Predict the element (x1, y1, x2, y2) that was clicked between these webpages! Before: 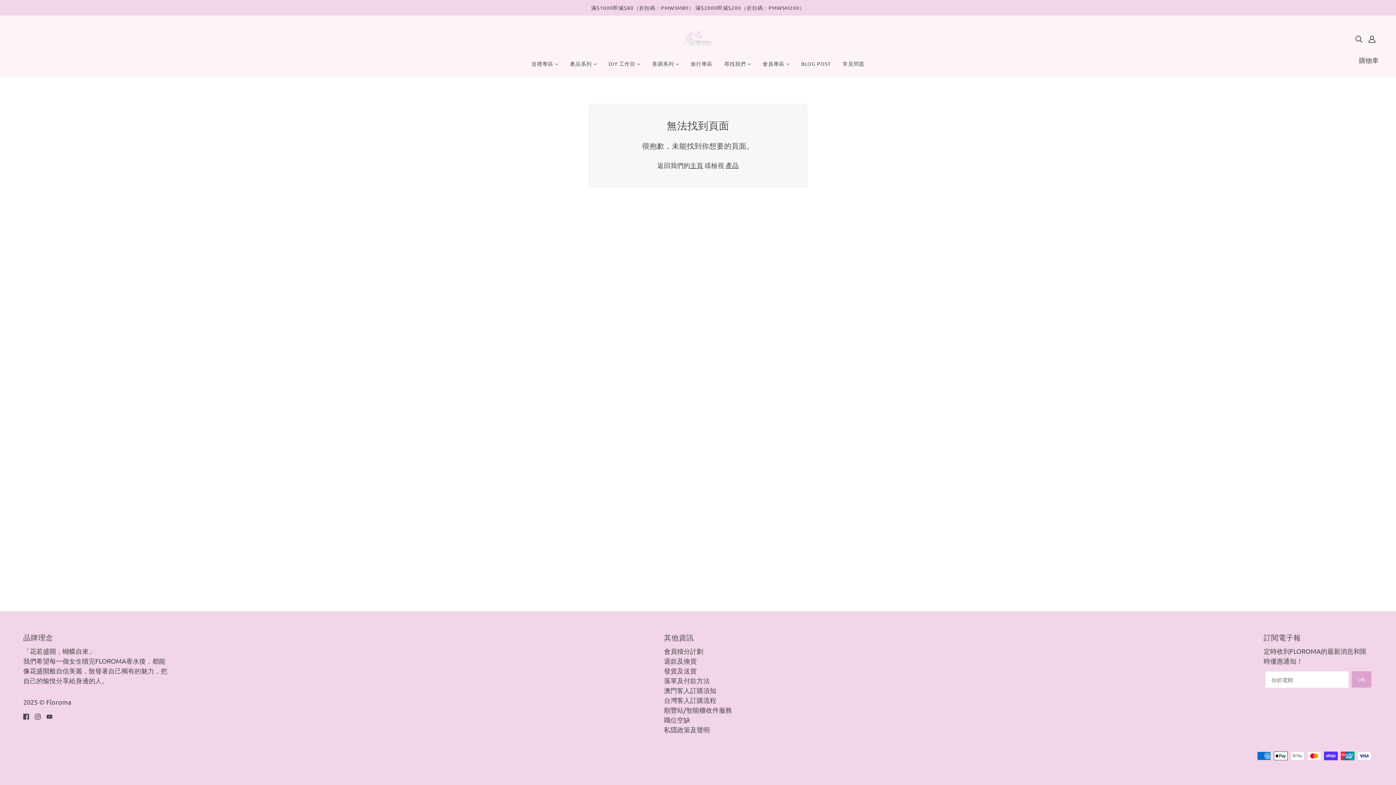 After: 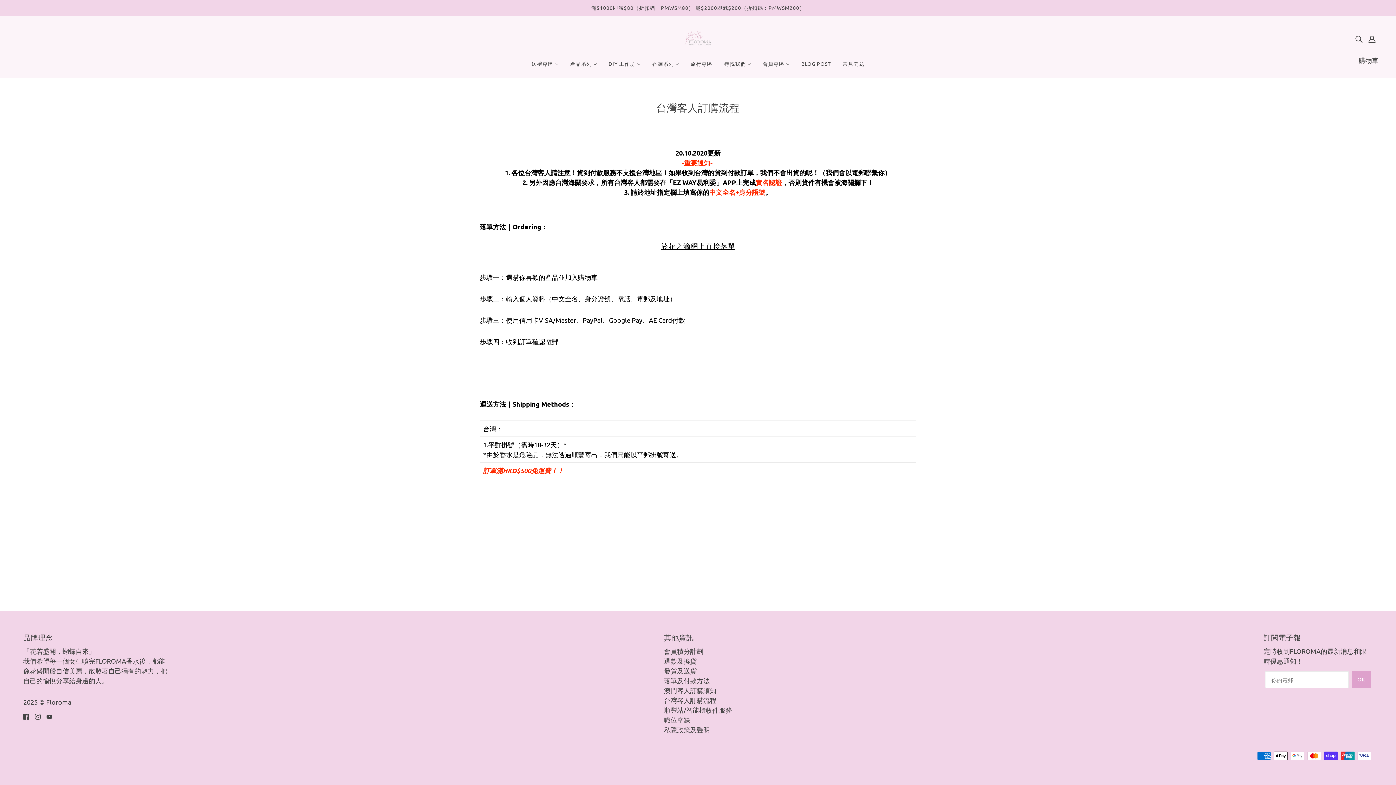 Action: label: 台灣客人訂購流程 bbox: (664, 696, 716, 704)